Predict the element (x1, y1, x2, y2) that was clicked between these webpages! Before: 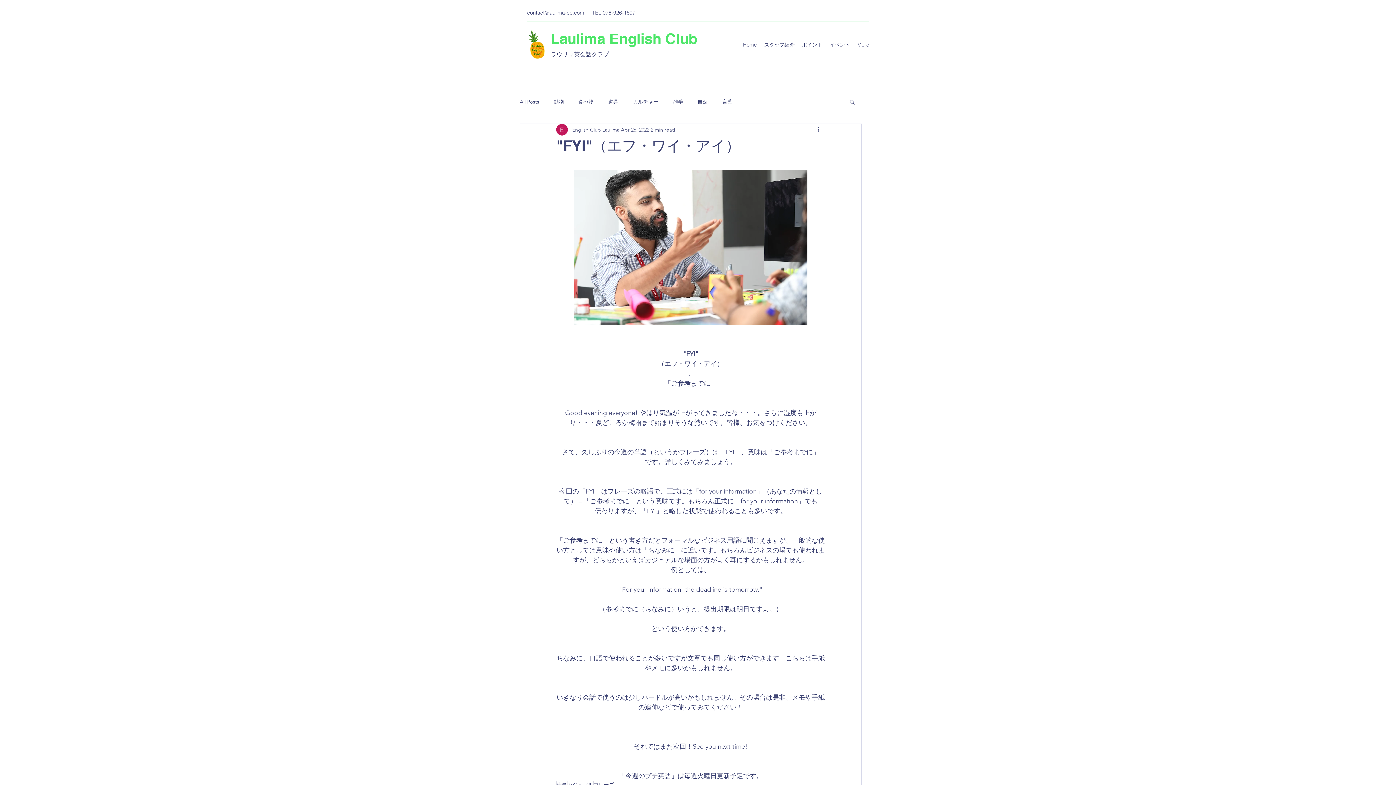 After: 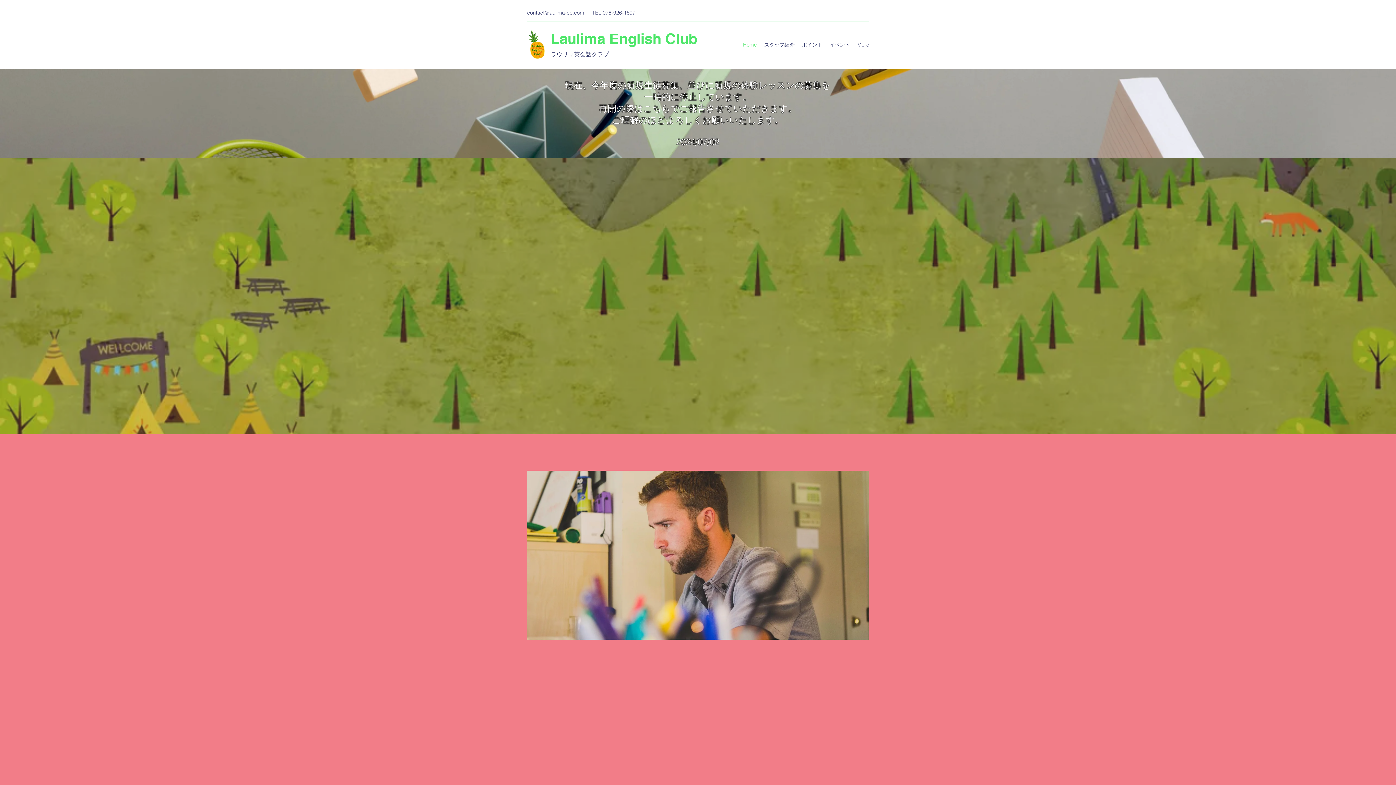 Action: bbox: (527, 30, 545, 59)